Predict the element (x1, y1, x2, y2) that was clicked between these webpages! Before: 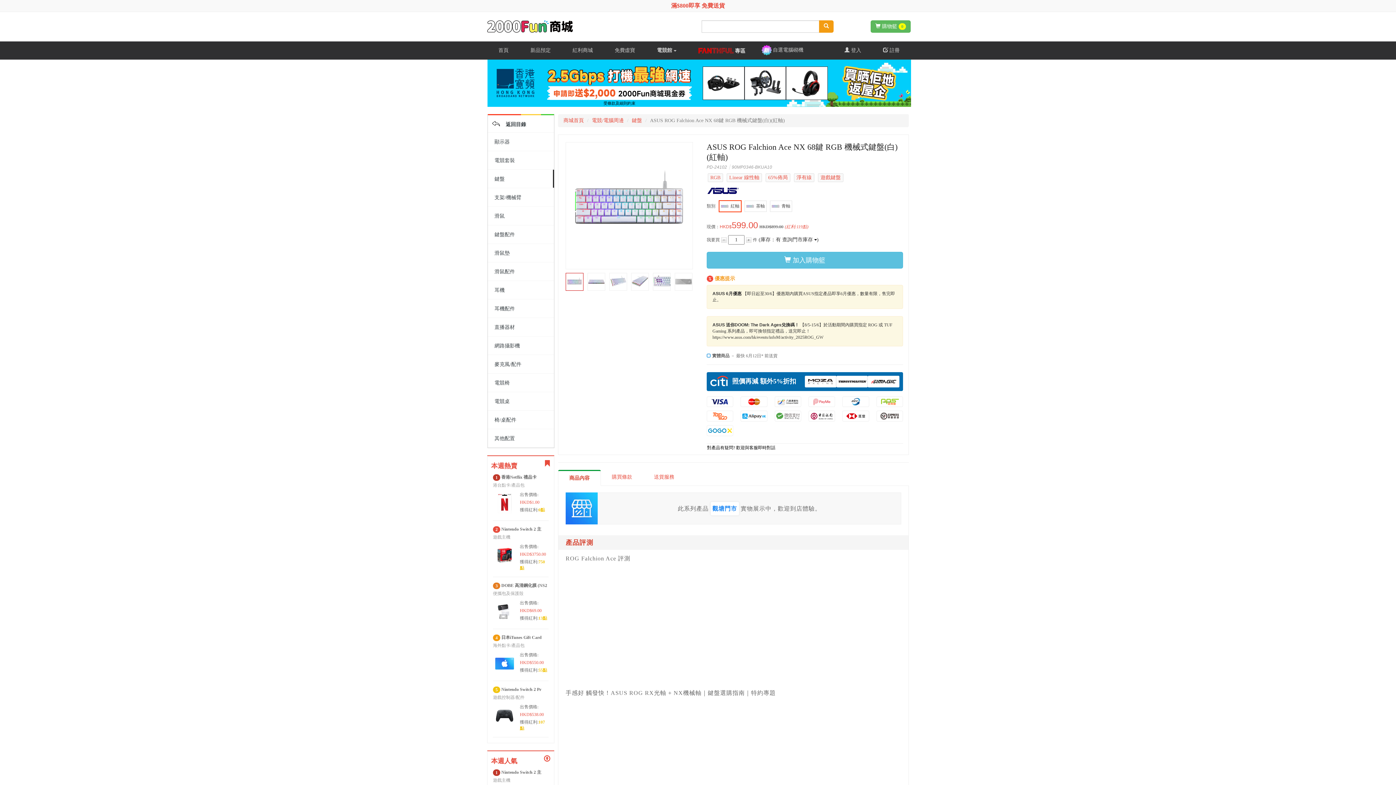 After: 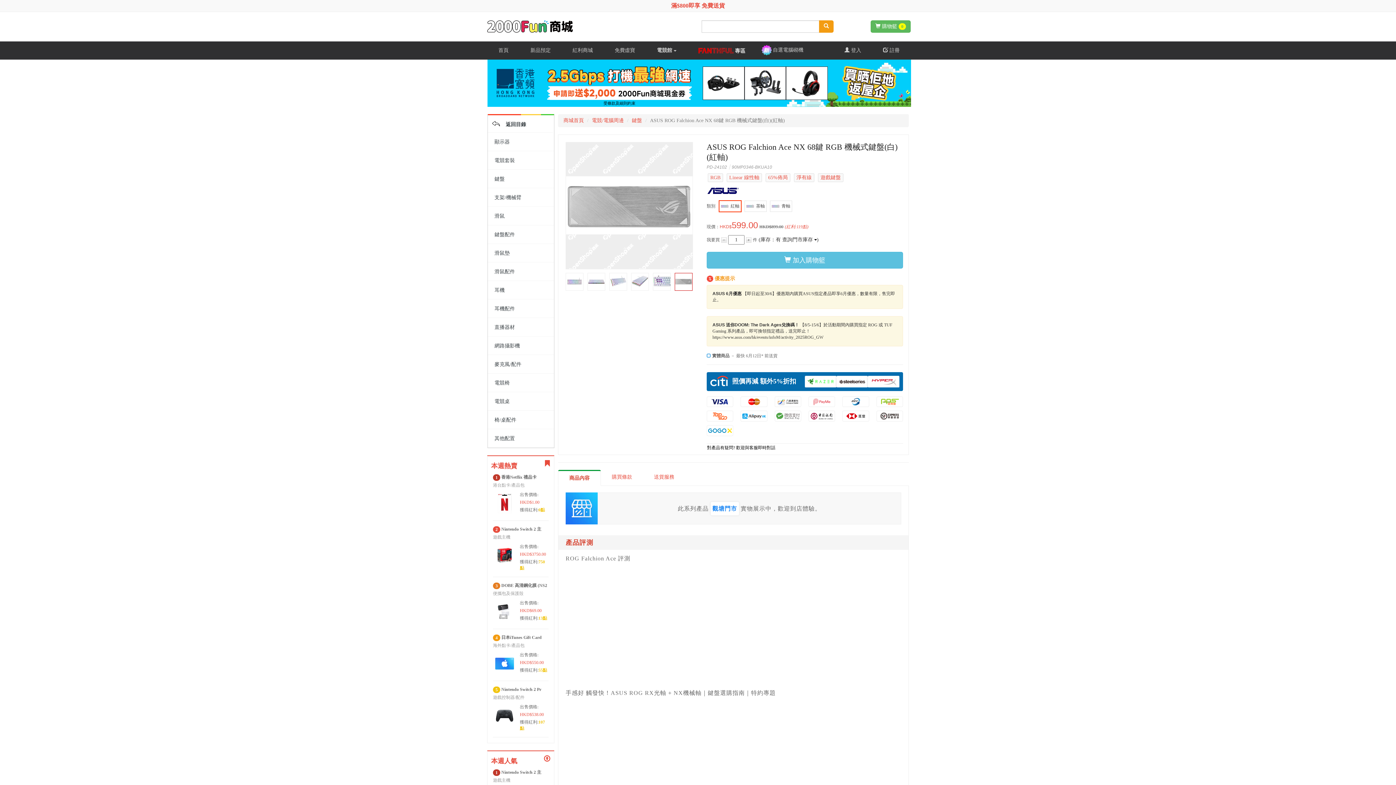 Action: bbox: (675, 273, 692, 290)